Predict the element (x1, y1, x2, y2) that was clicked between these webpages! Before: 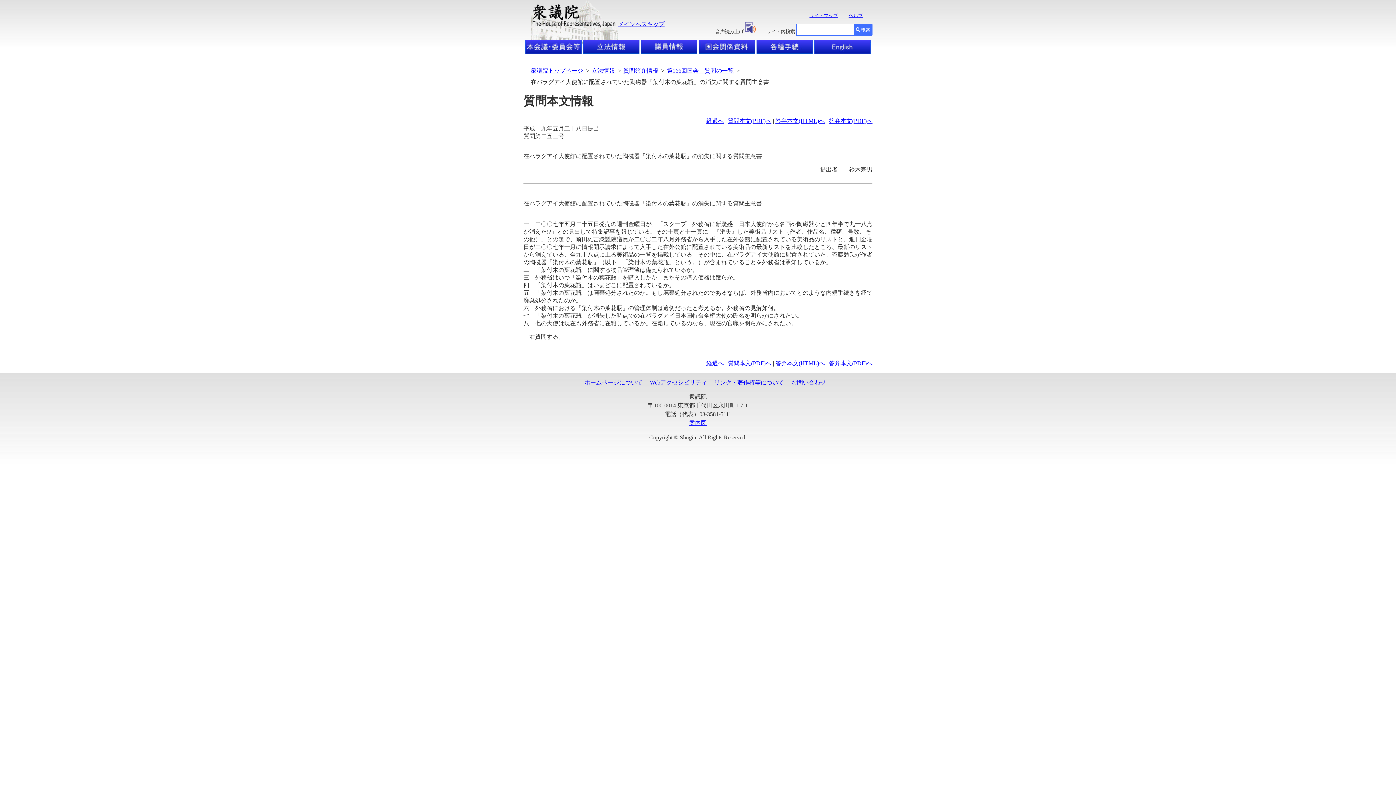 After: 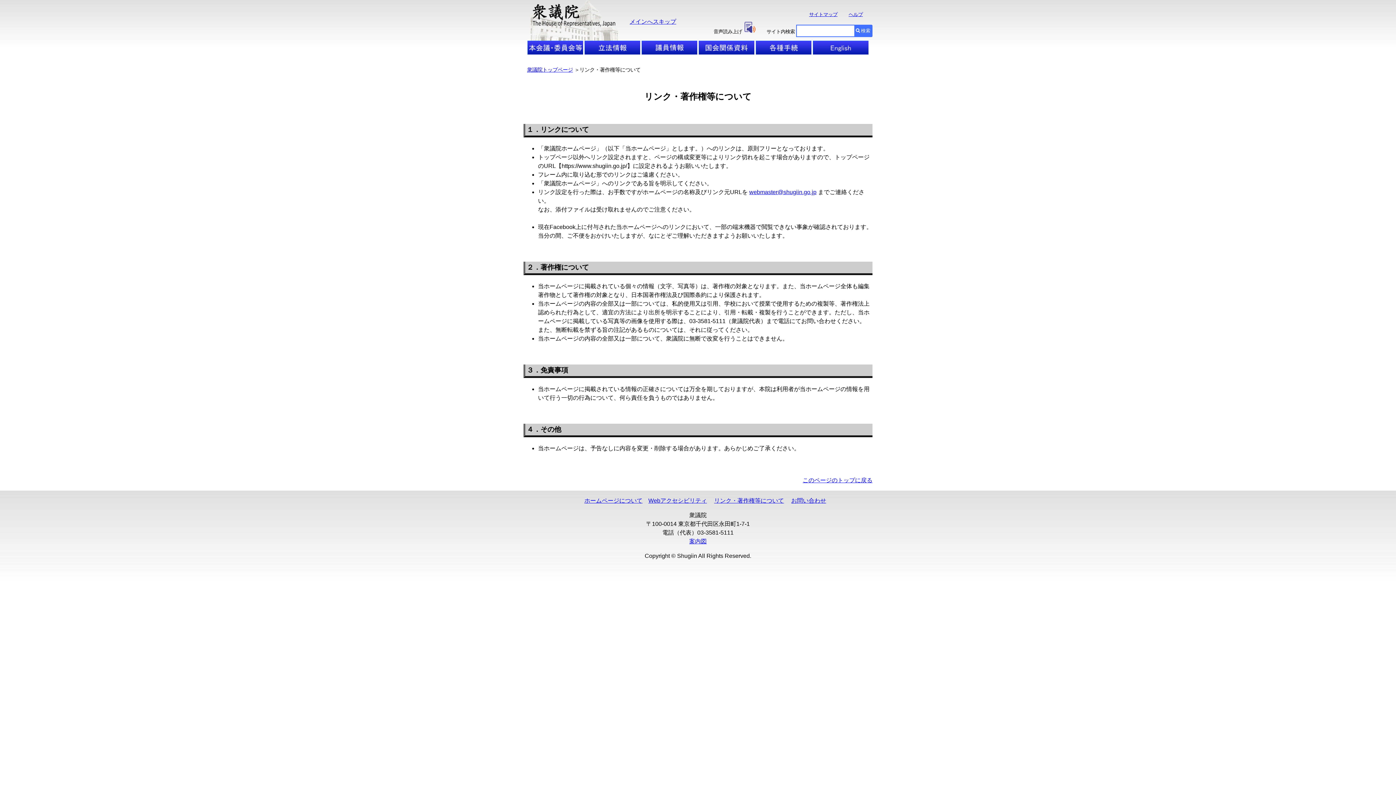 Action: label: リンク・著作権等について bbox: (714, 379, 784, 385)